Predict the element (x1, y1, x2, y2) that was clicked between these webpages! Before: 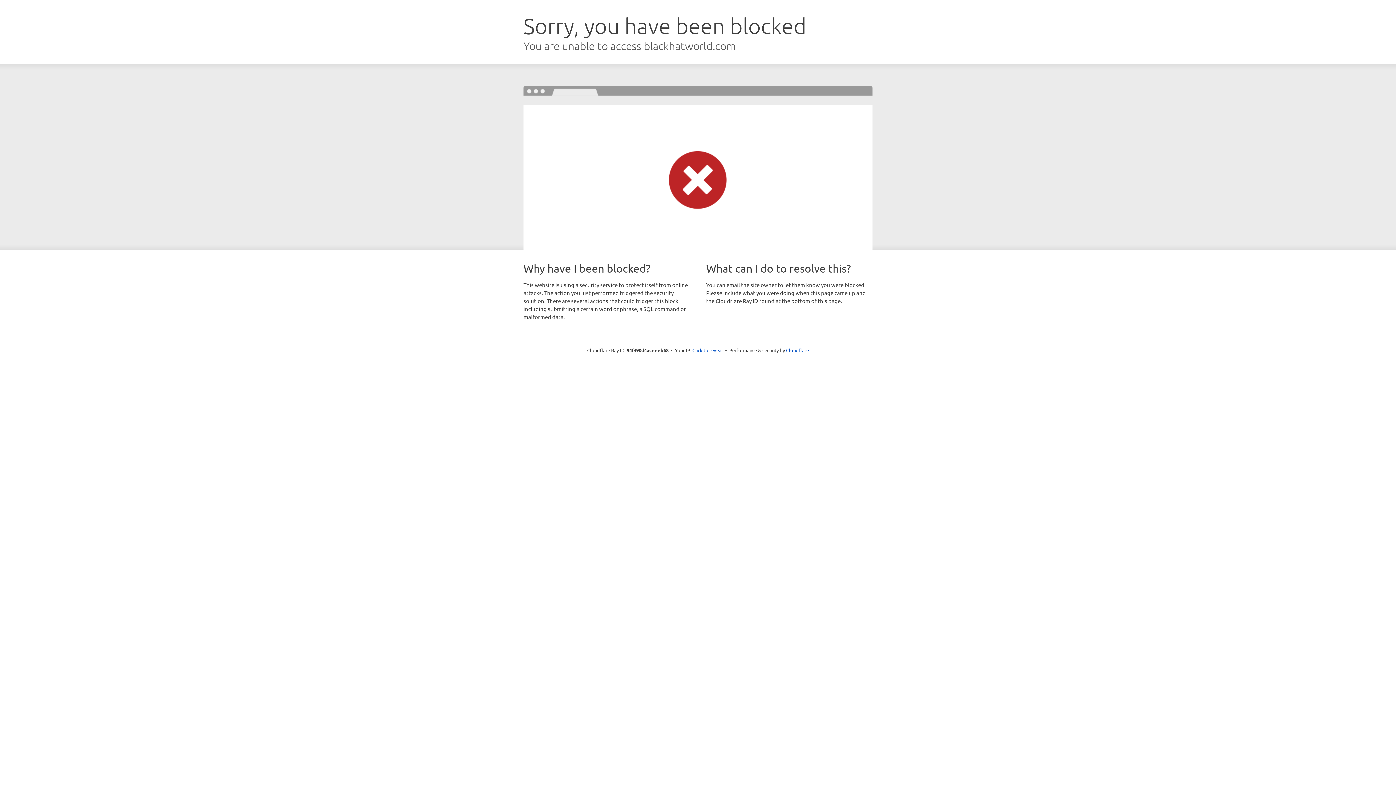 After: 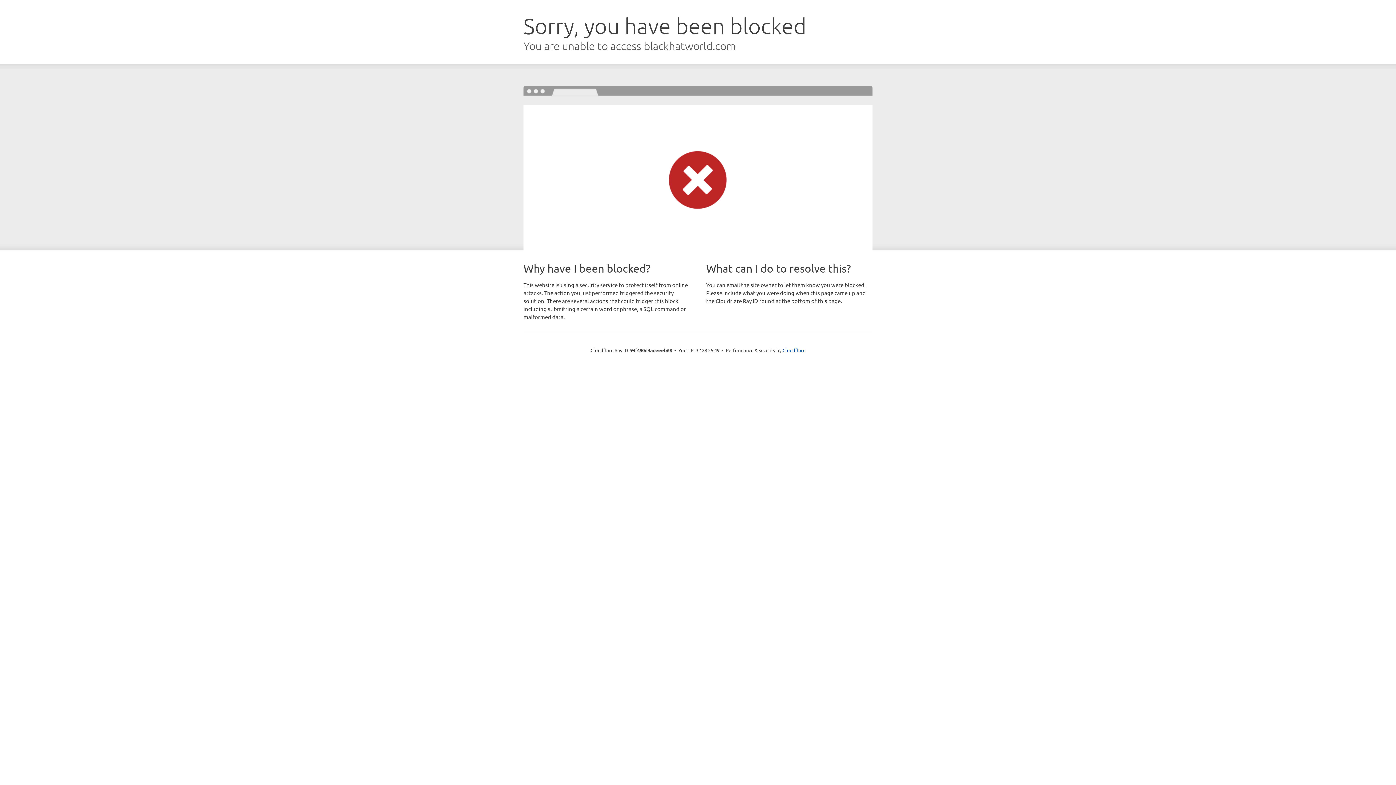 Action: bbox: (692, 346, 723, 353) label: Click to reveal